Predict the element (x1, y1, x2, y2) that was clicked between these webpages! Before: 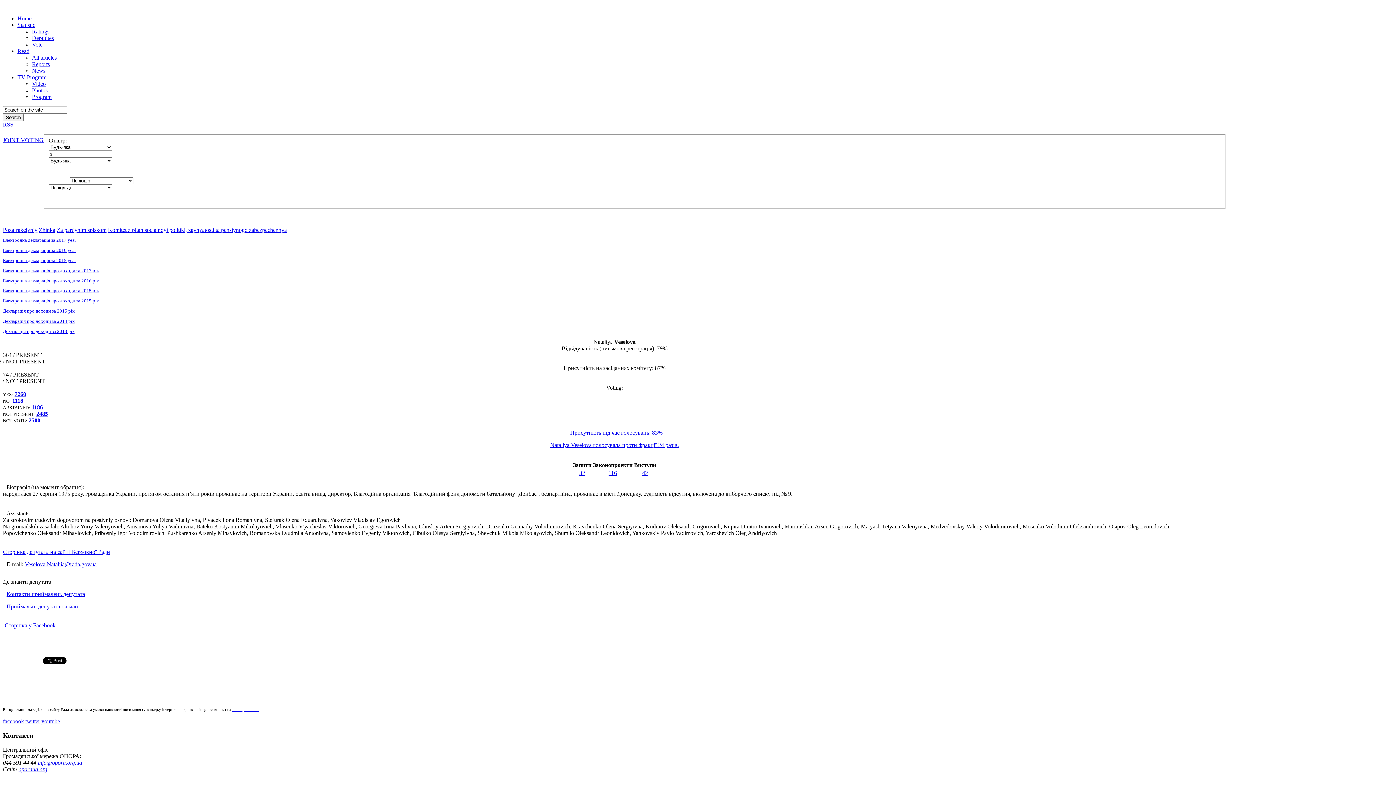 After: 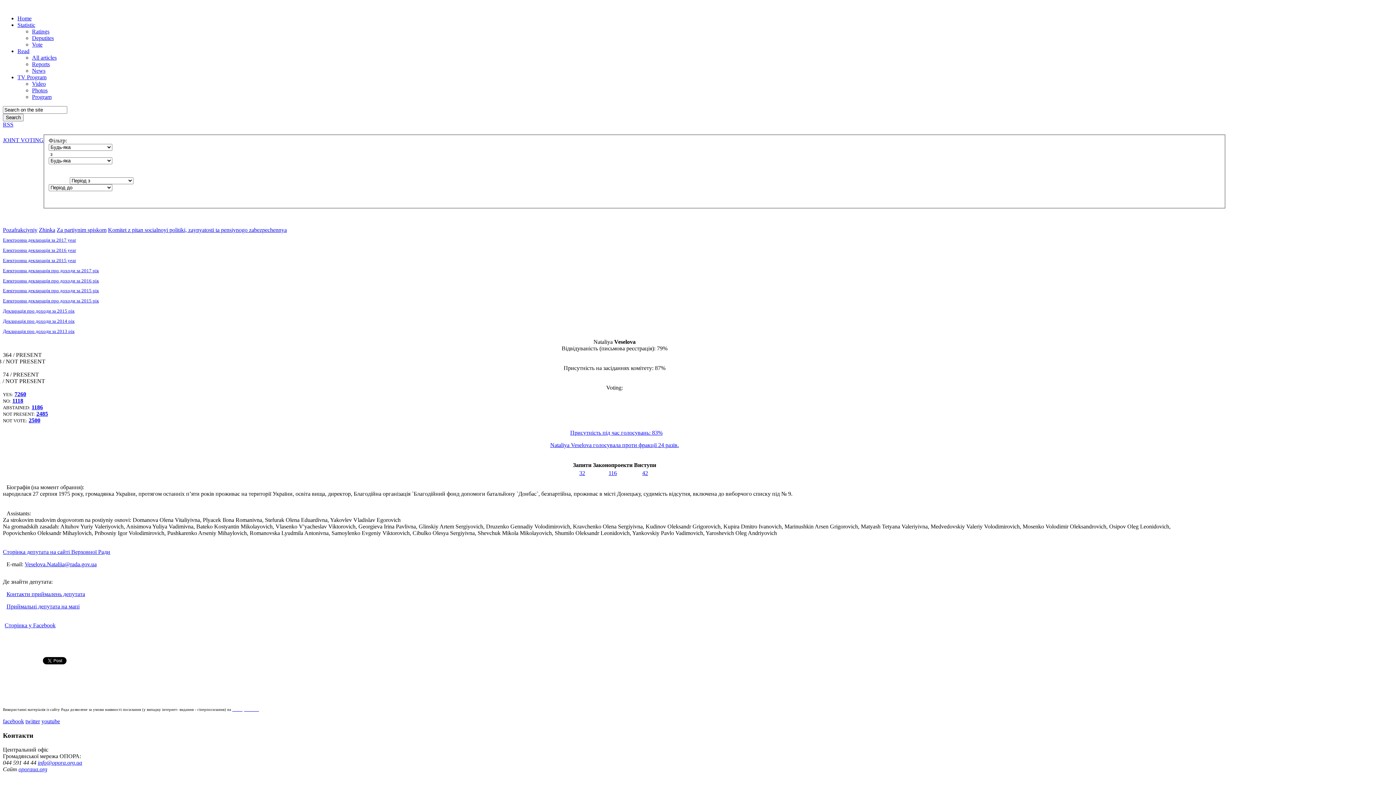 Action: bbox: (608, 470, 617, 476) label: 116